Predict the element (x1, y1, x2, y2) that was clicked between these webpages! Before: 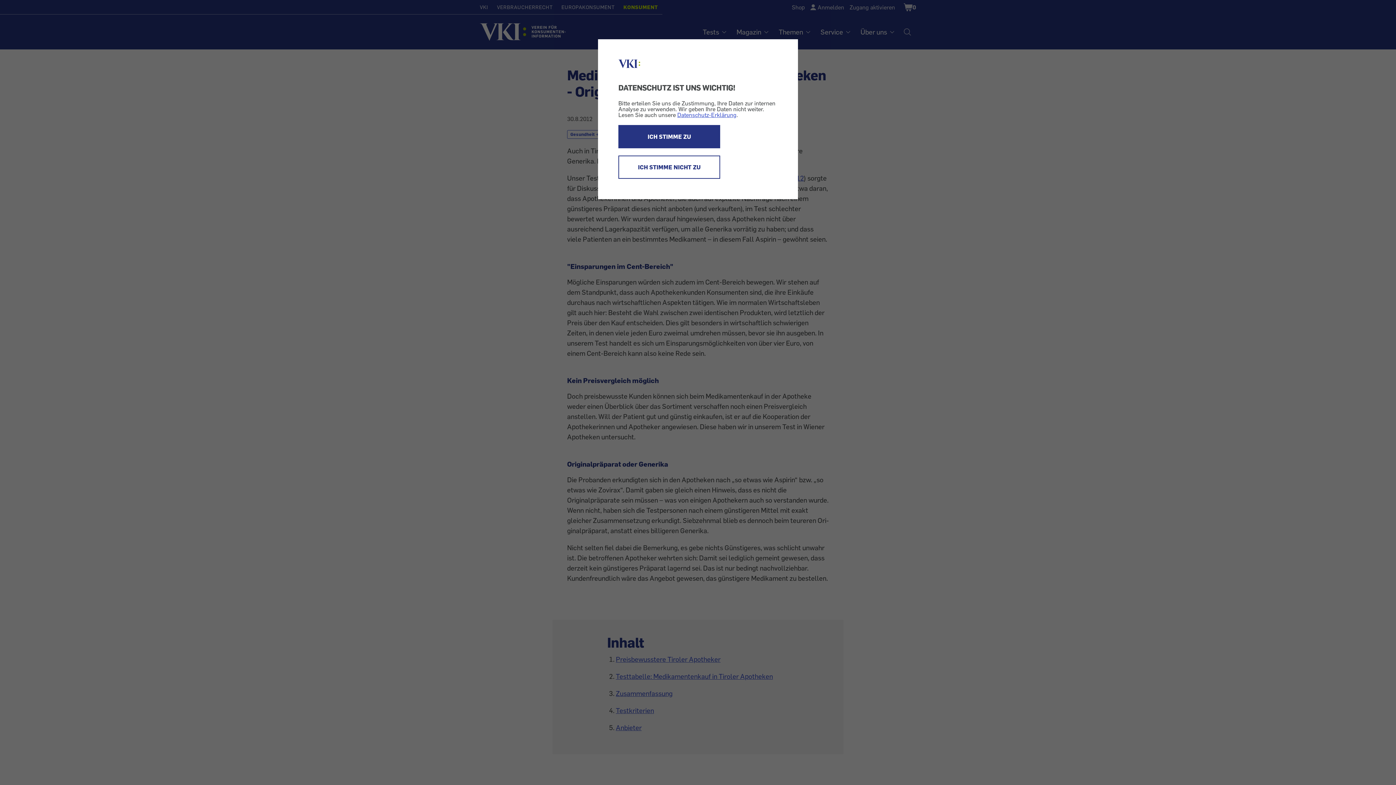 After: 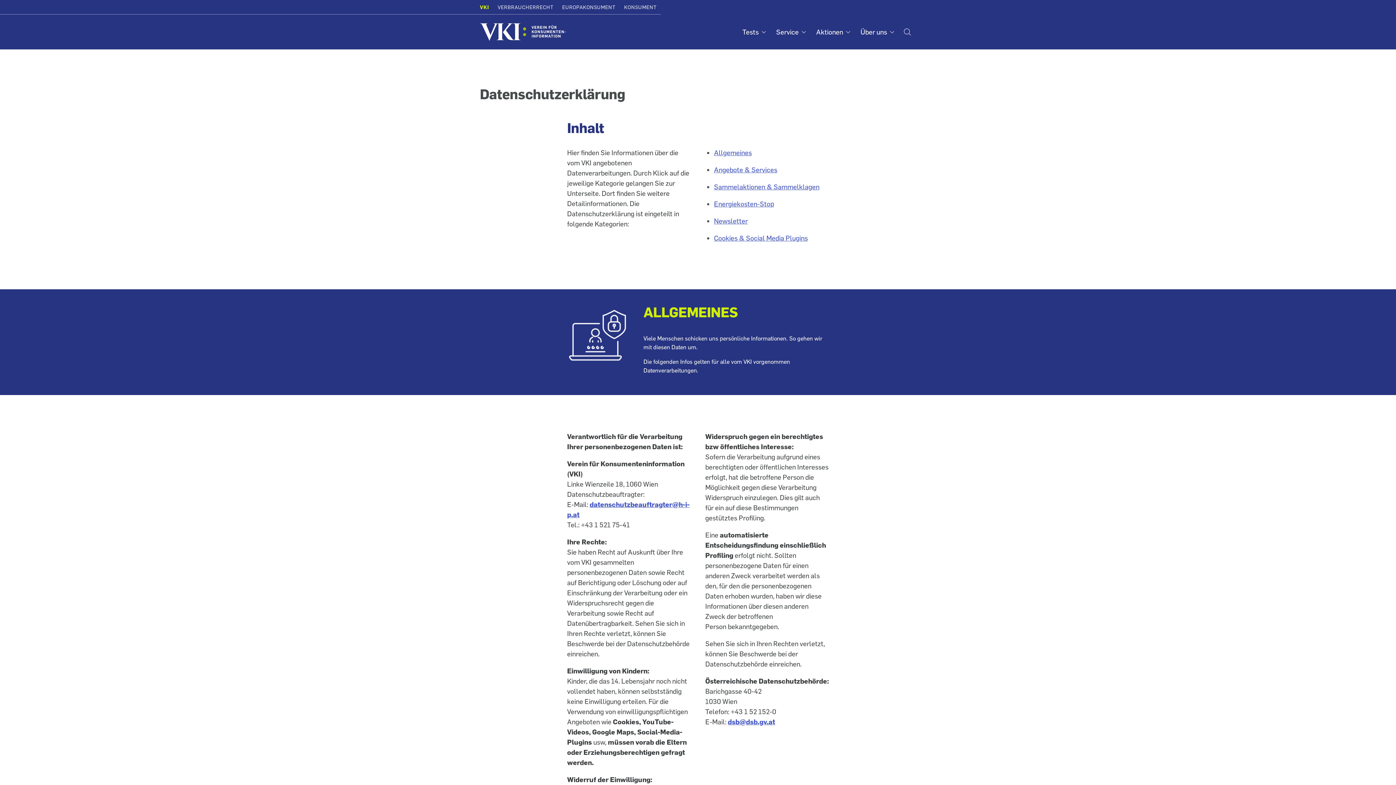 Action: bbox: (677, 111, 736, 118) label: Datenschutz-Erklärung